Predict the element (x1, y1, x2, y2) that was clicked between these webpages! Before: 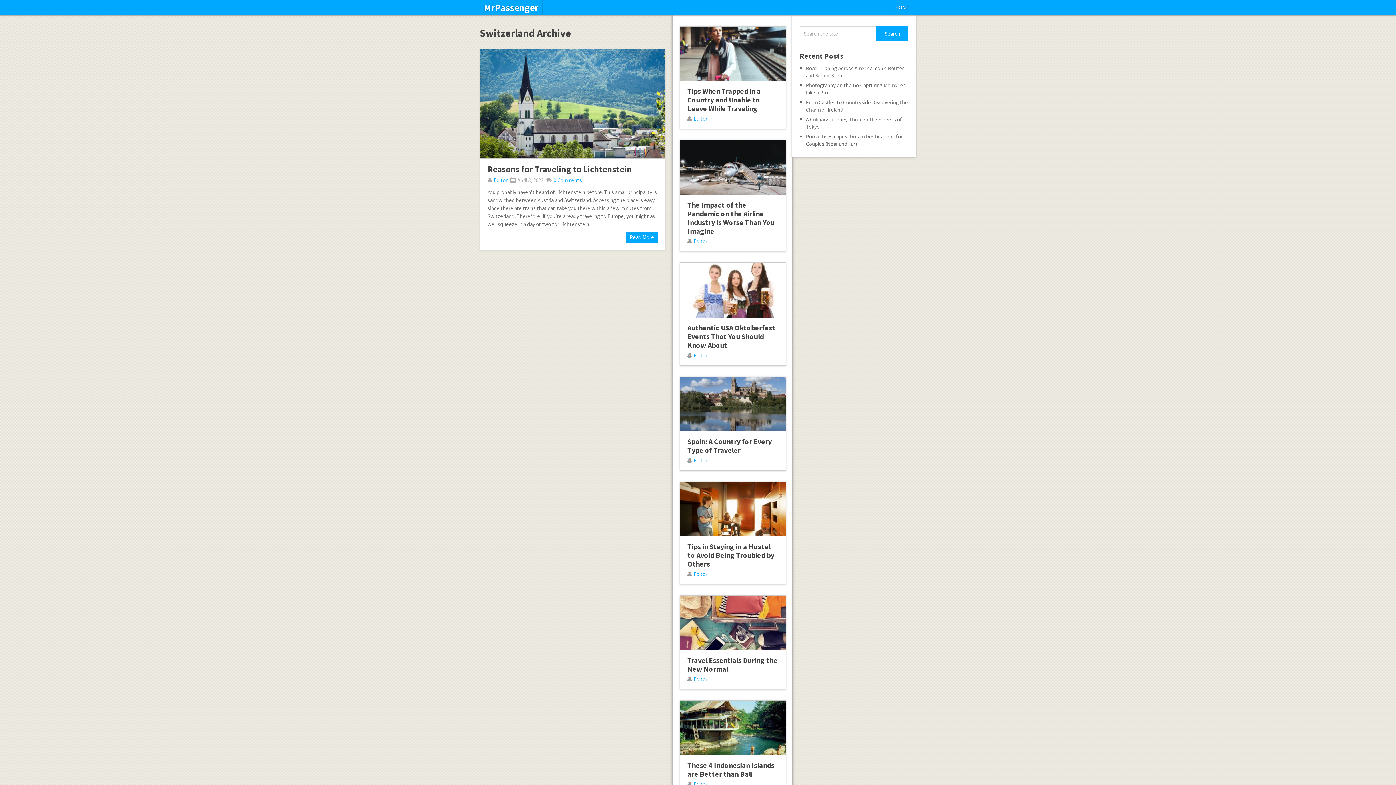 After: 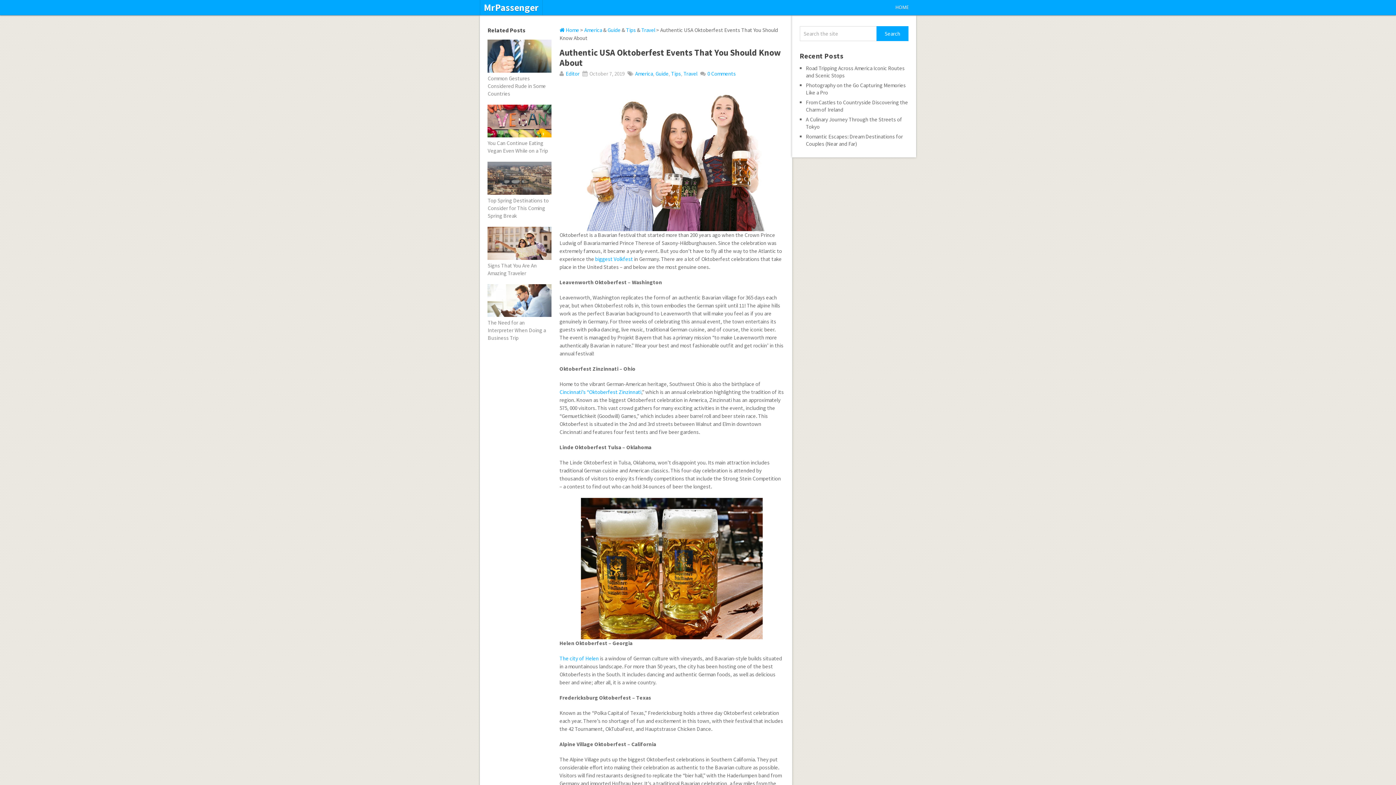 Action: bbox: (680, 263, 785, 317)